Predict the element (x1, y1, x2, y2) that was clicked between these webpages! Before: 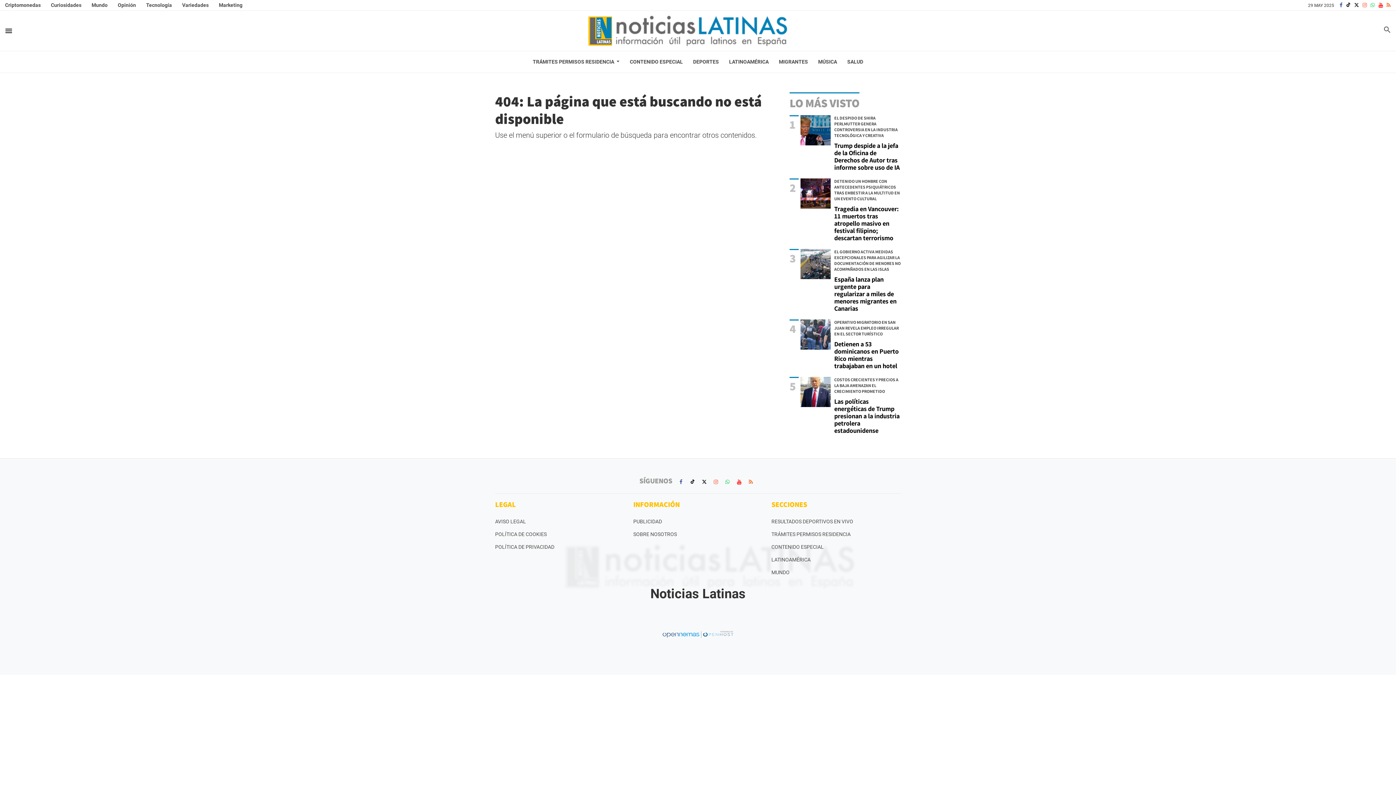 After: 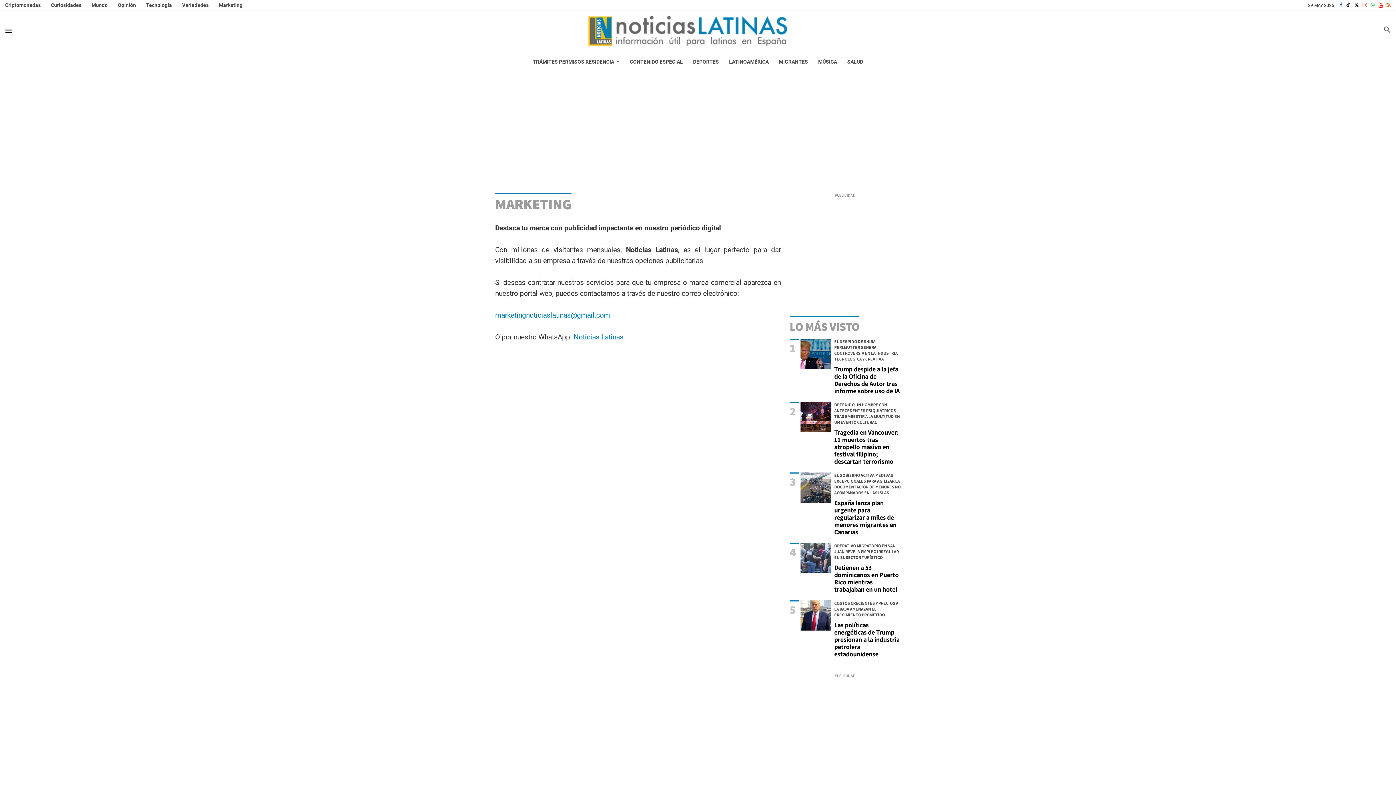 Action: bbox: (217, 0, 244, 10) label: Marketing